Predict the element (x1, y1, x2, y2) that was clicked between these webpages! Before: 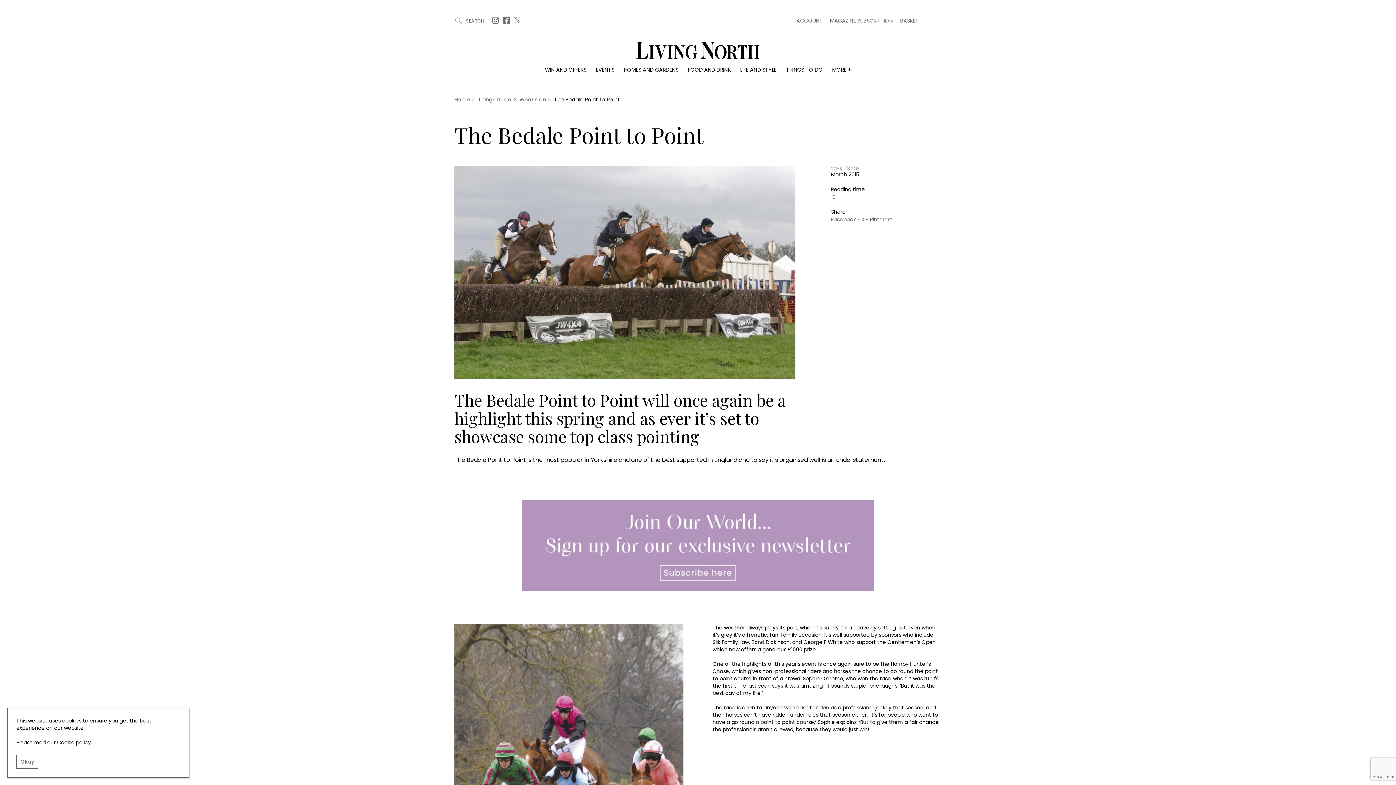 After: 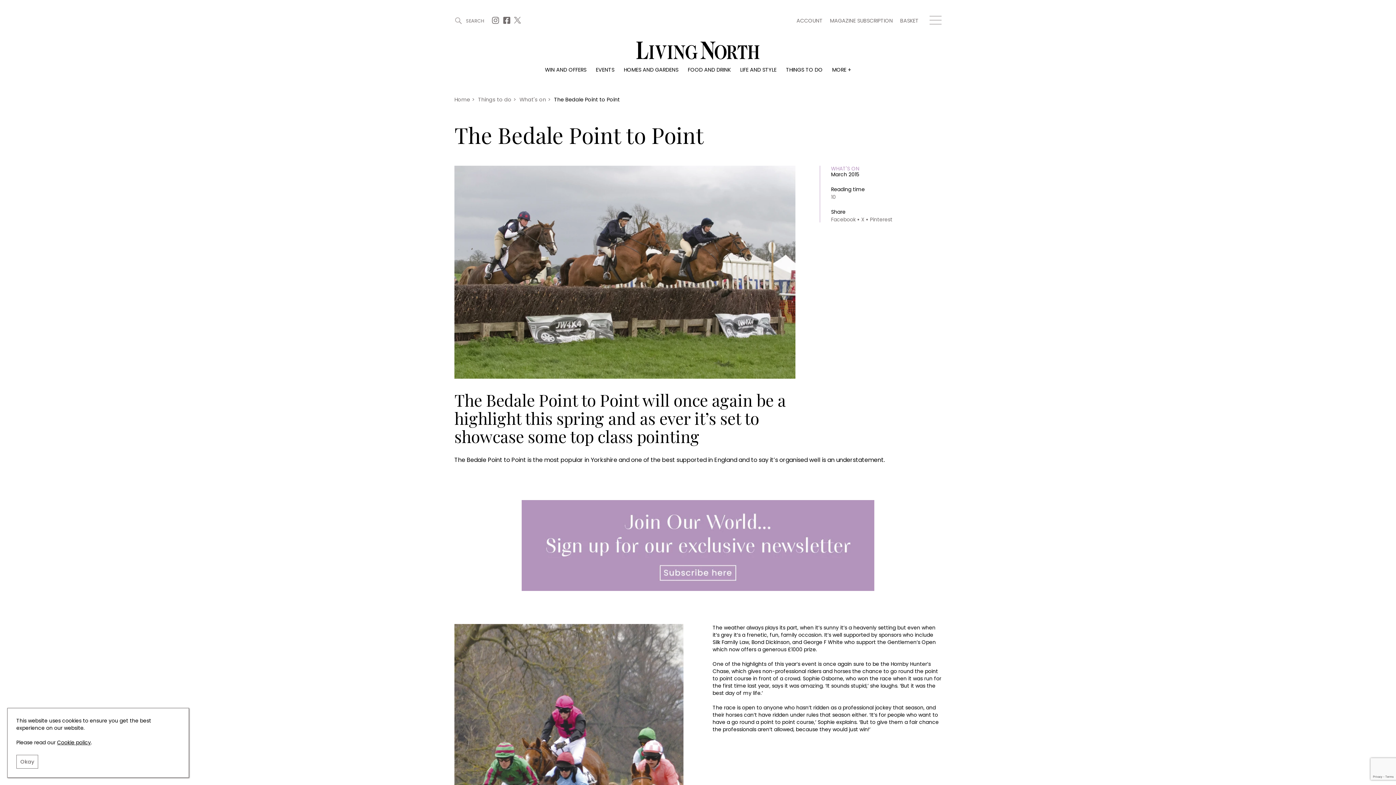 Action: label: MORE + bbox: (832, 66, 851, 73)